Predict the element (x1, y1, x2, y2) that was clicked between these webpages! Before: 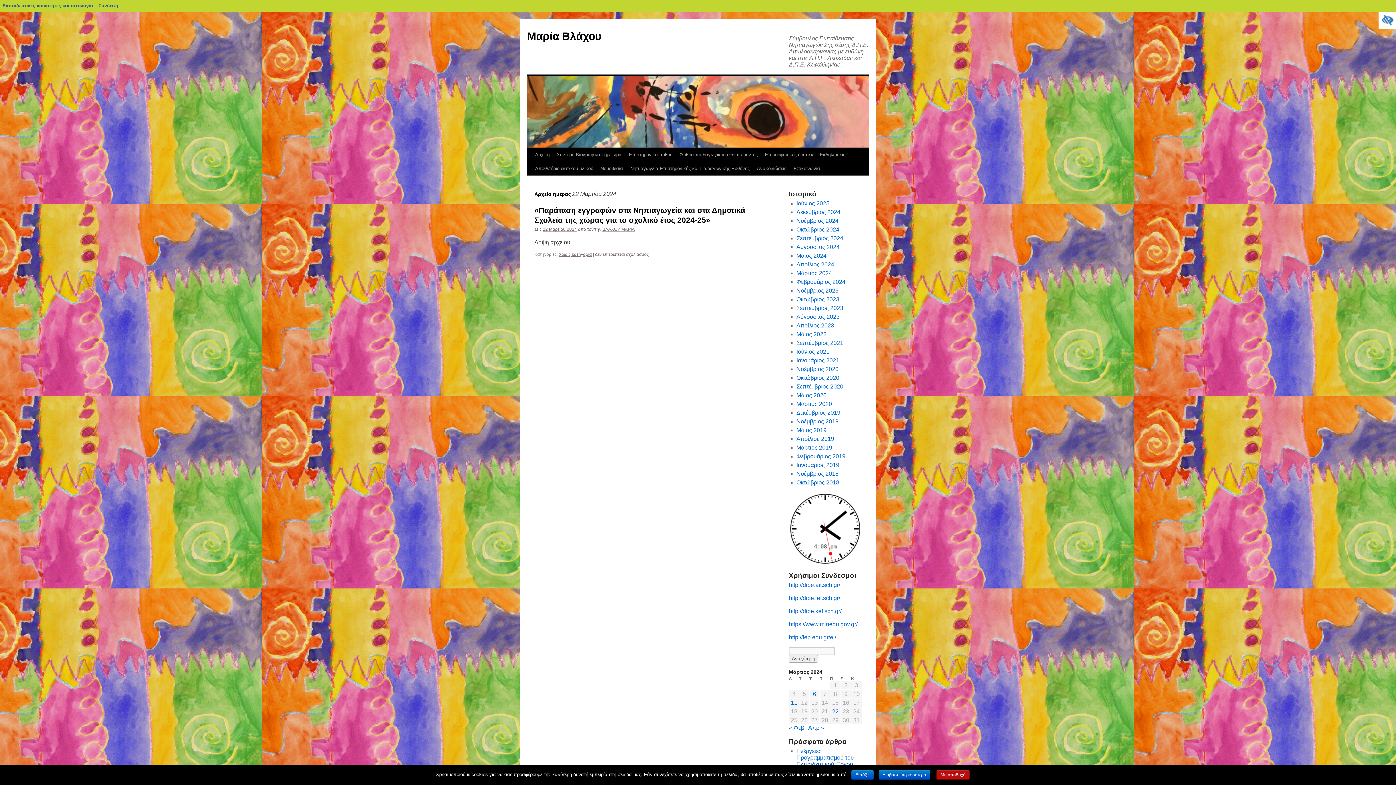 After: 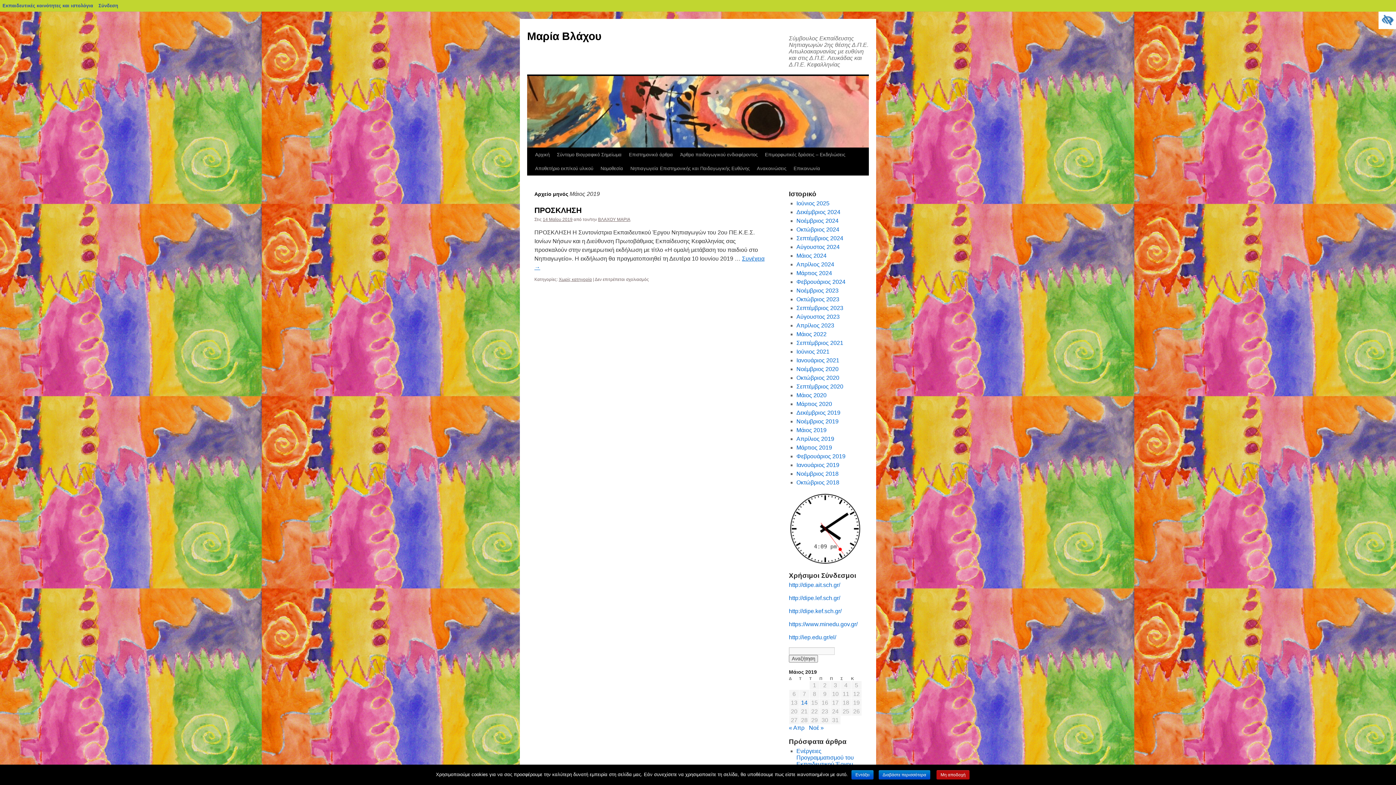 Action: label: Μάιος 2019 bbox: (796, 427, 826, 433)